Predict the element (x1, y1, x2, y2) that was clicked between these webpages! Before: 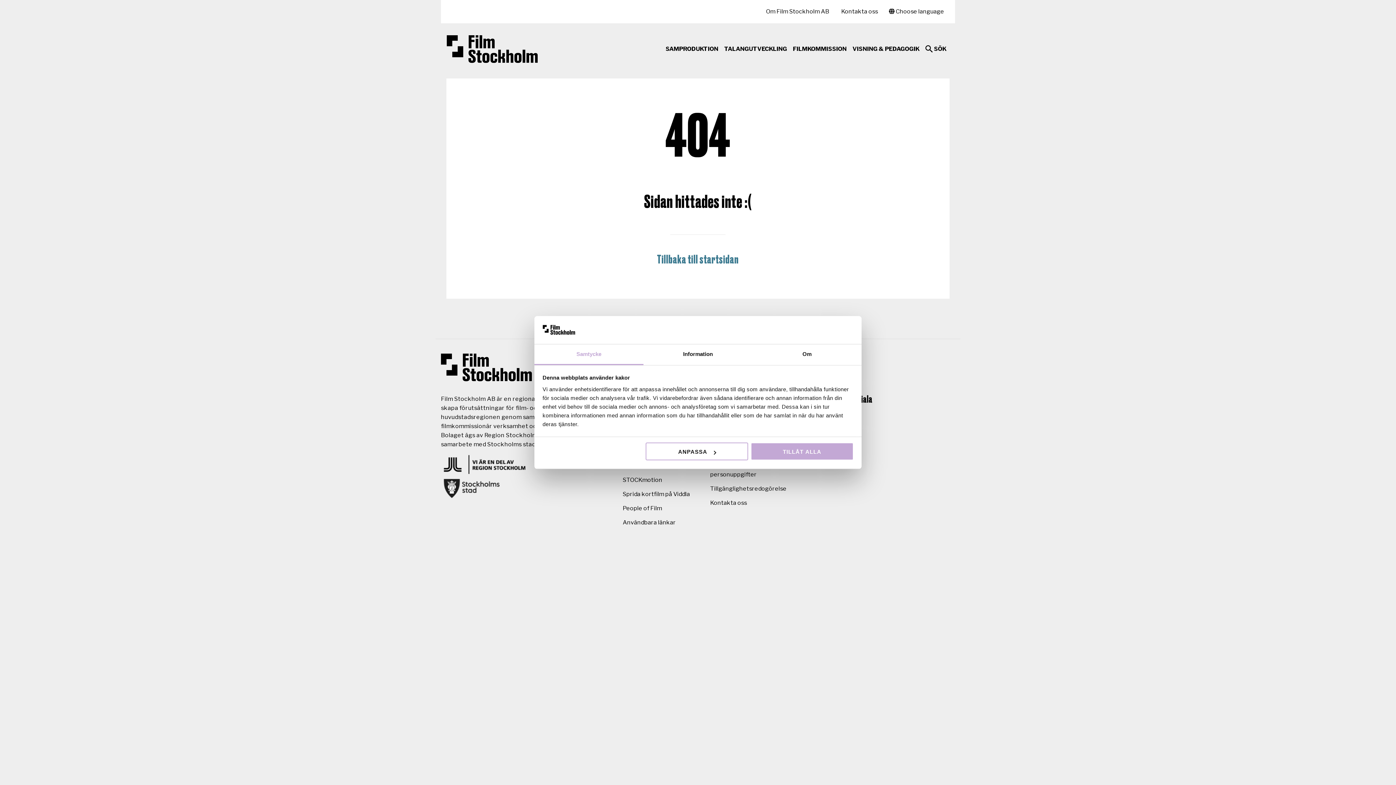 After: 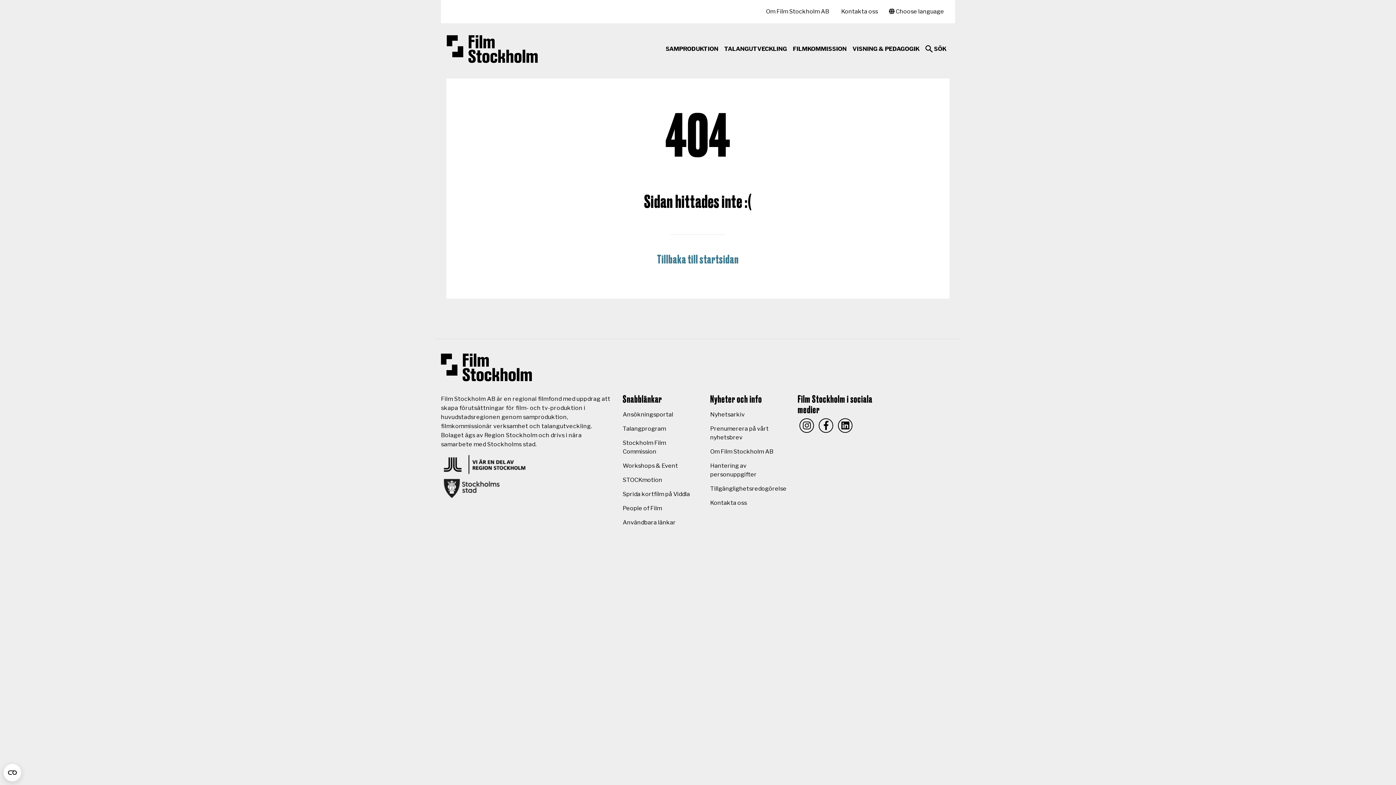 Action: bbox: (751, 442, 853, 460) label: TILLÅT ALLA